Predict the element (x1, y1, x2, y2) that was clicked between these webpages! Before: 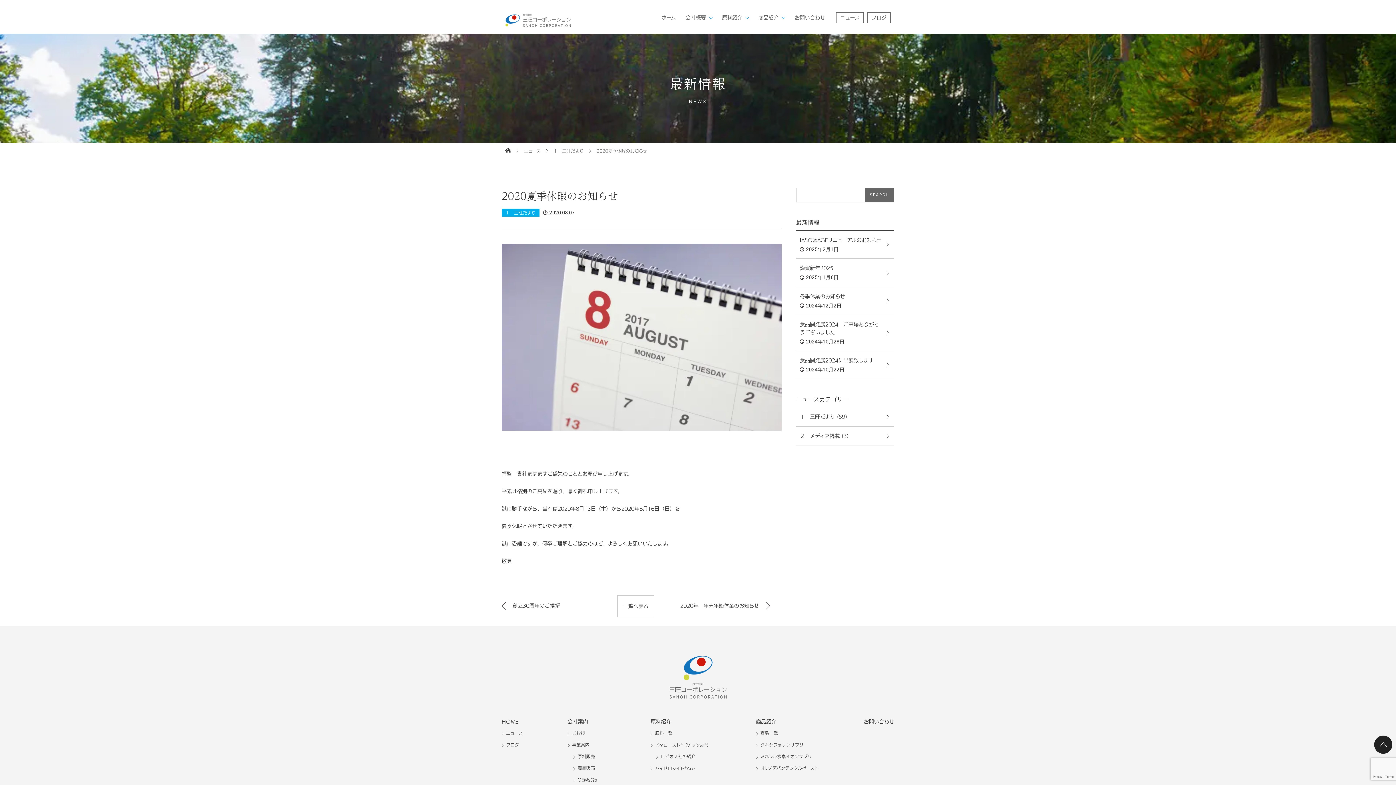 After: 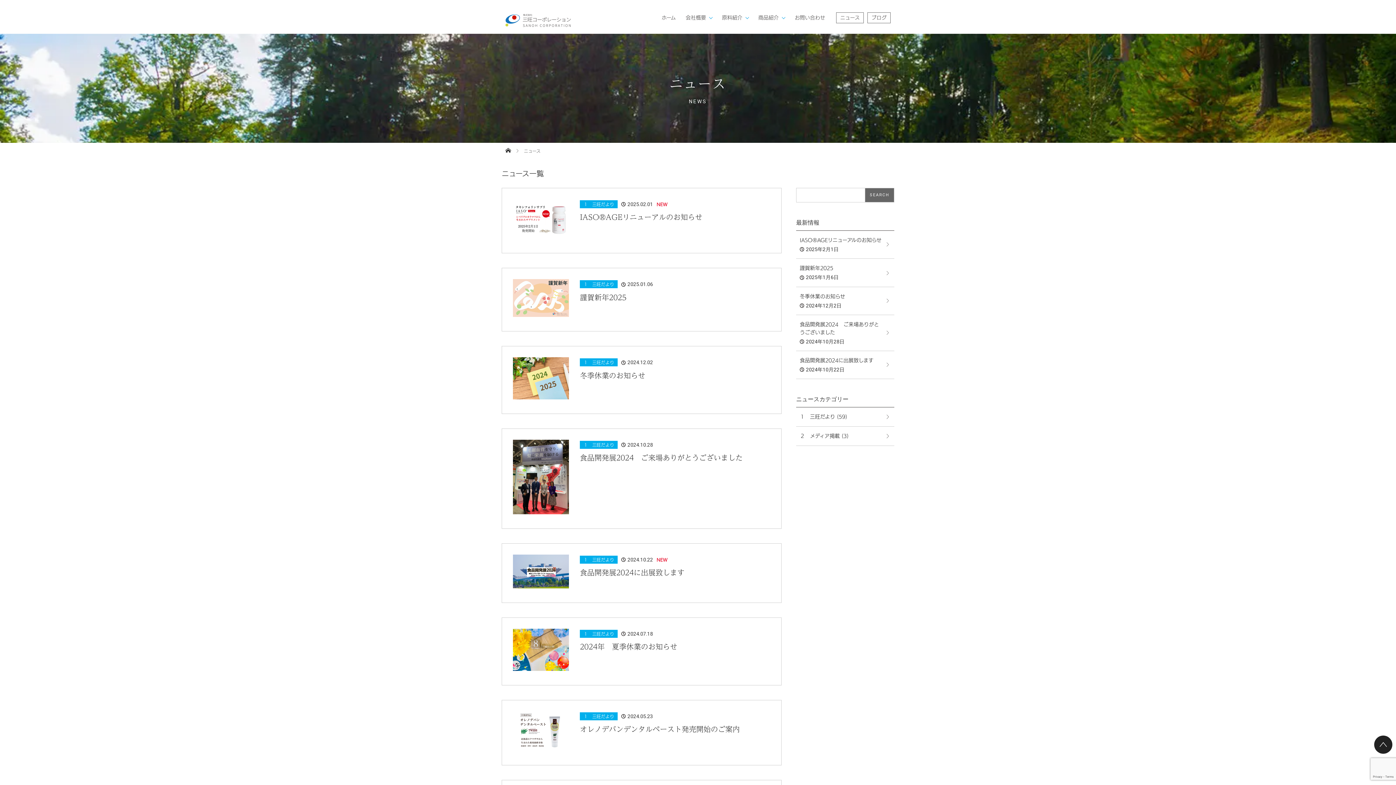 Action: label: 一覧へ戻る bbox: (617, 595, 654, 617)